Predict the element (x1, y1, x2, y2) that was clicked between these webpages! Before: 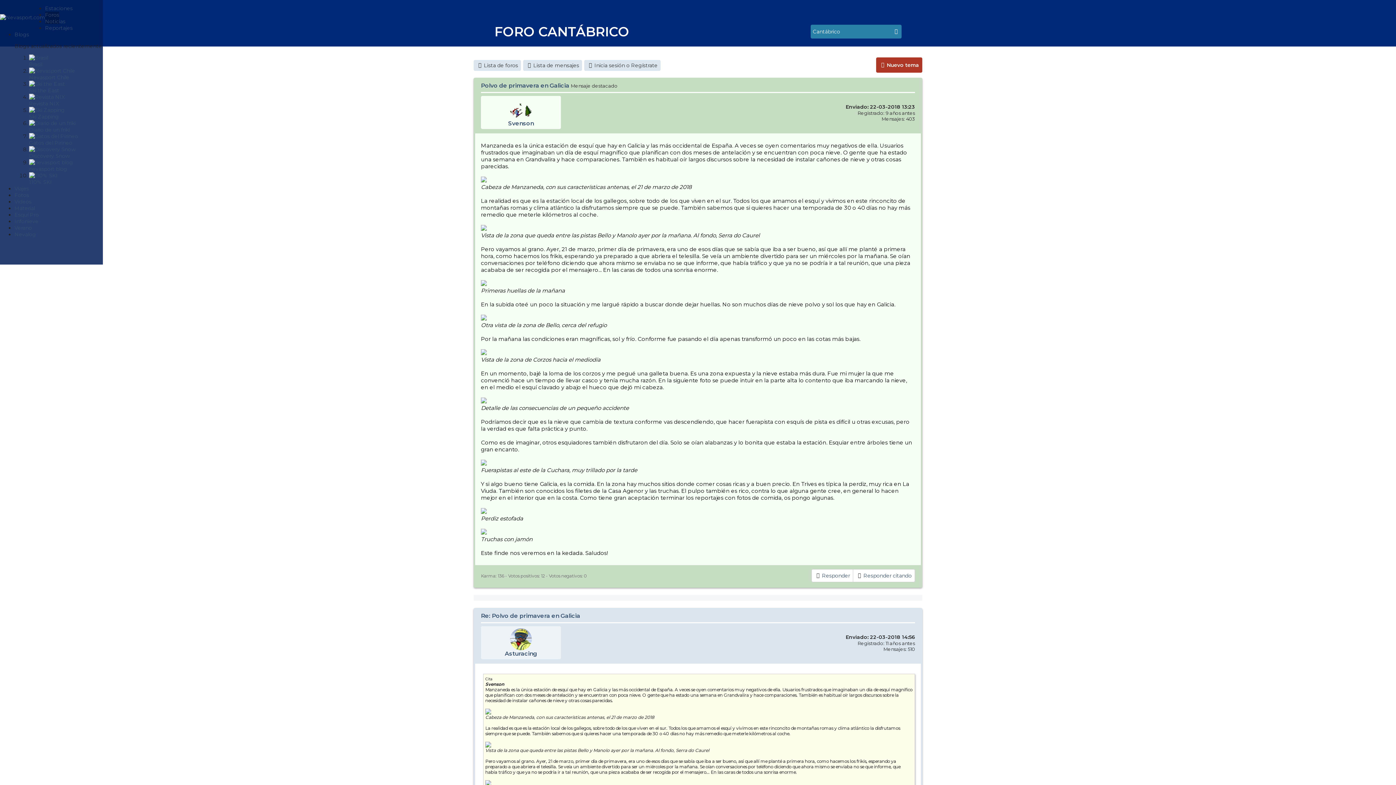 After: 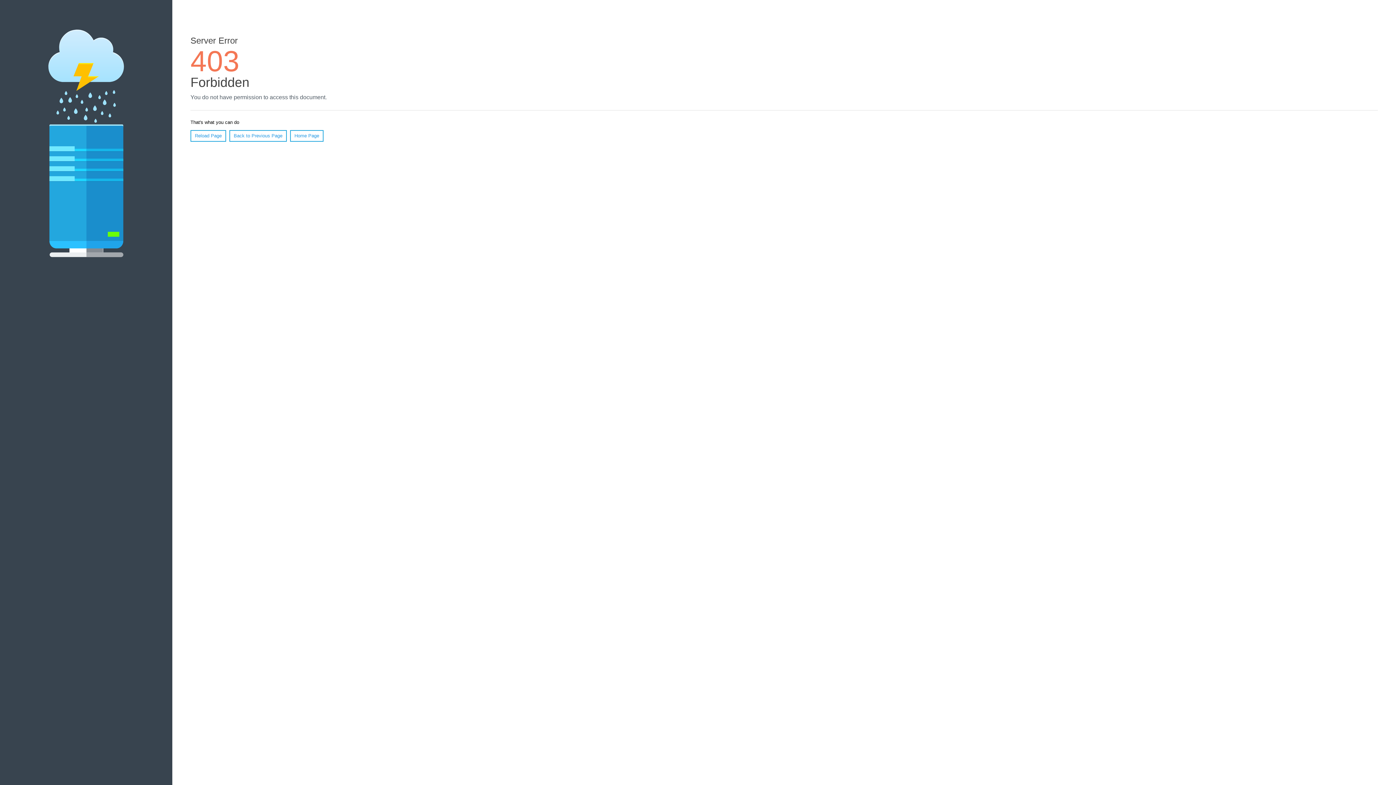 Action: bbox: (45, 24, 72, 37) label: Reportajes